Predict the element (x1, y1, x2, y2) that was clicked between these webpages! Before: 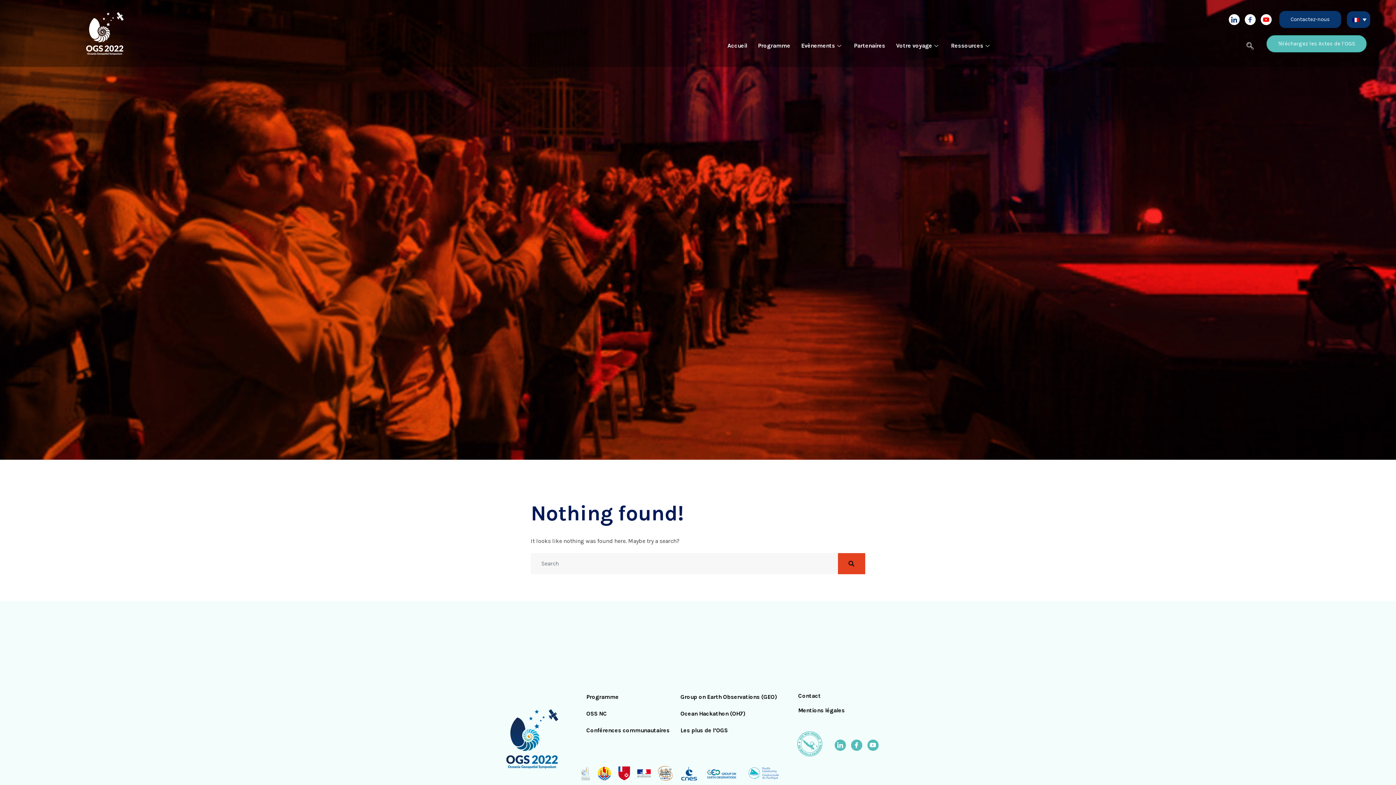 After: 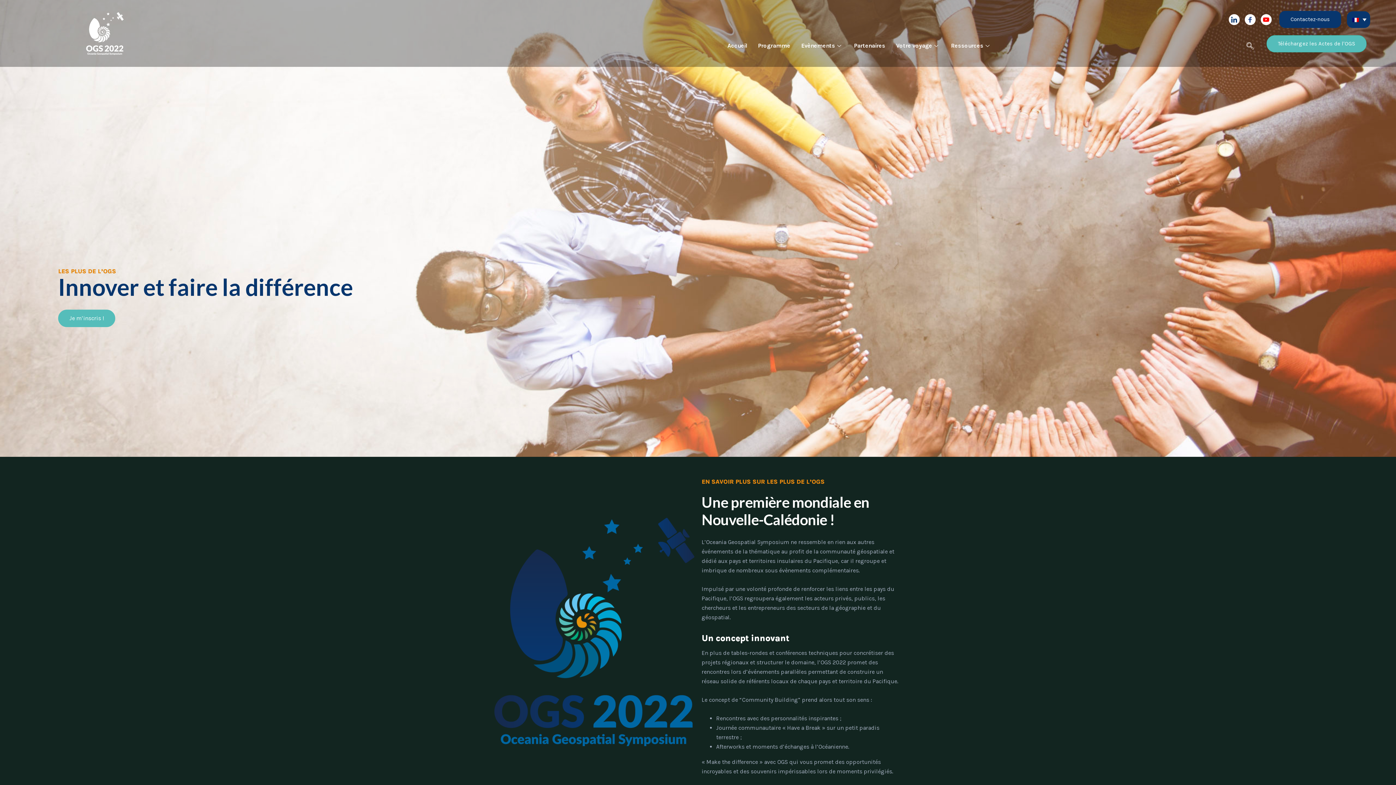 Action: label: Les plus de l’OGS bbox: (675, 726, 782, 735)